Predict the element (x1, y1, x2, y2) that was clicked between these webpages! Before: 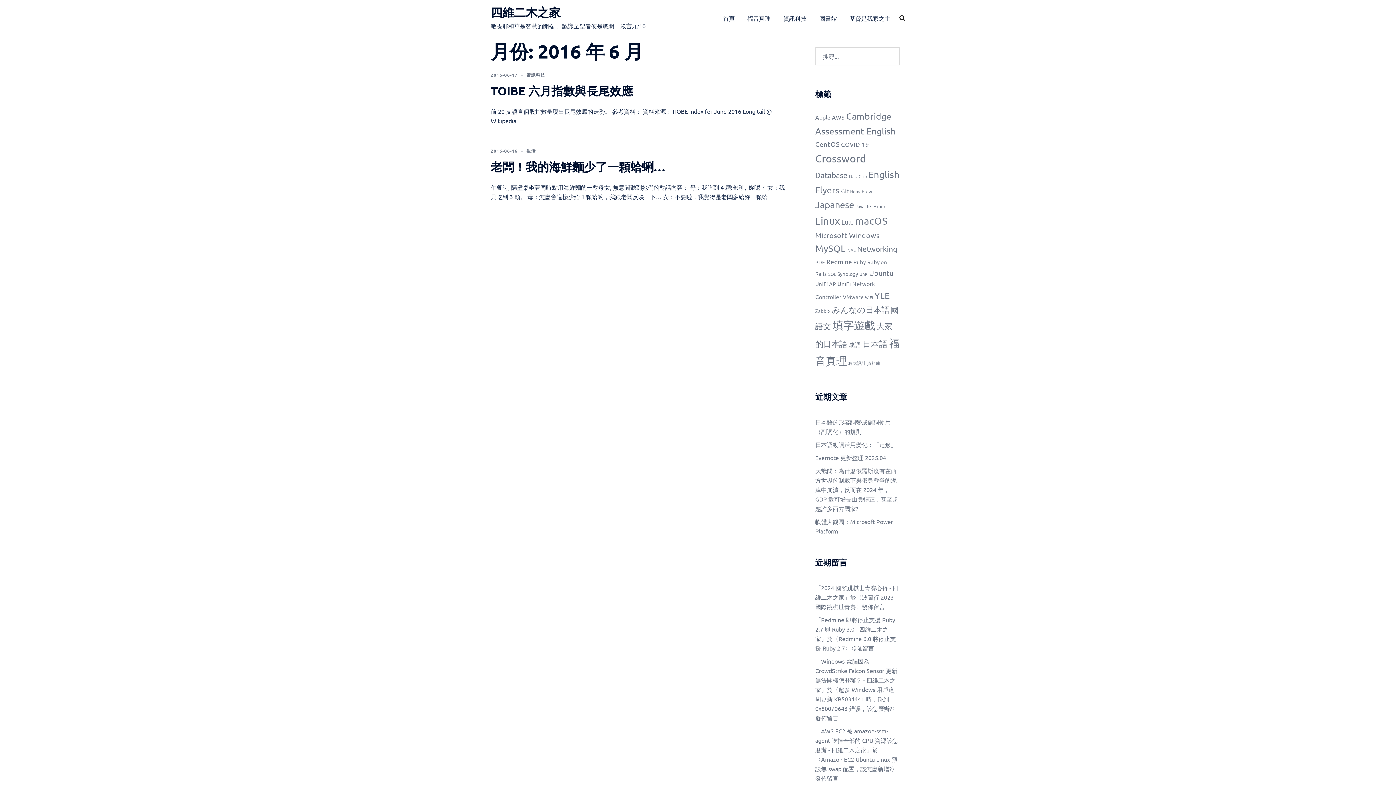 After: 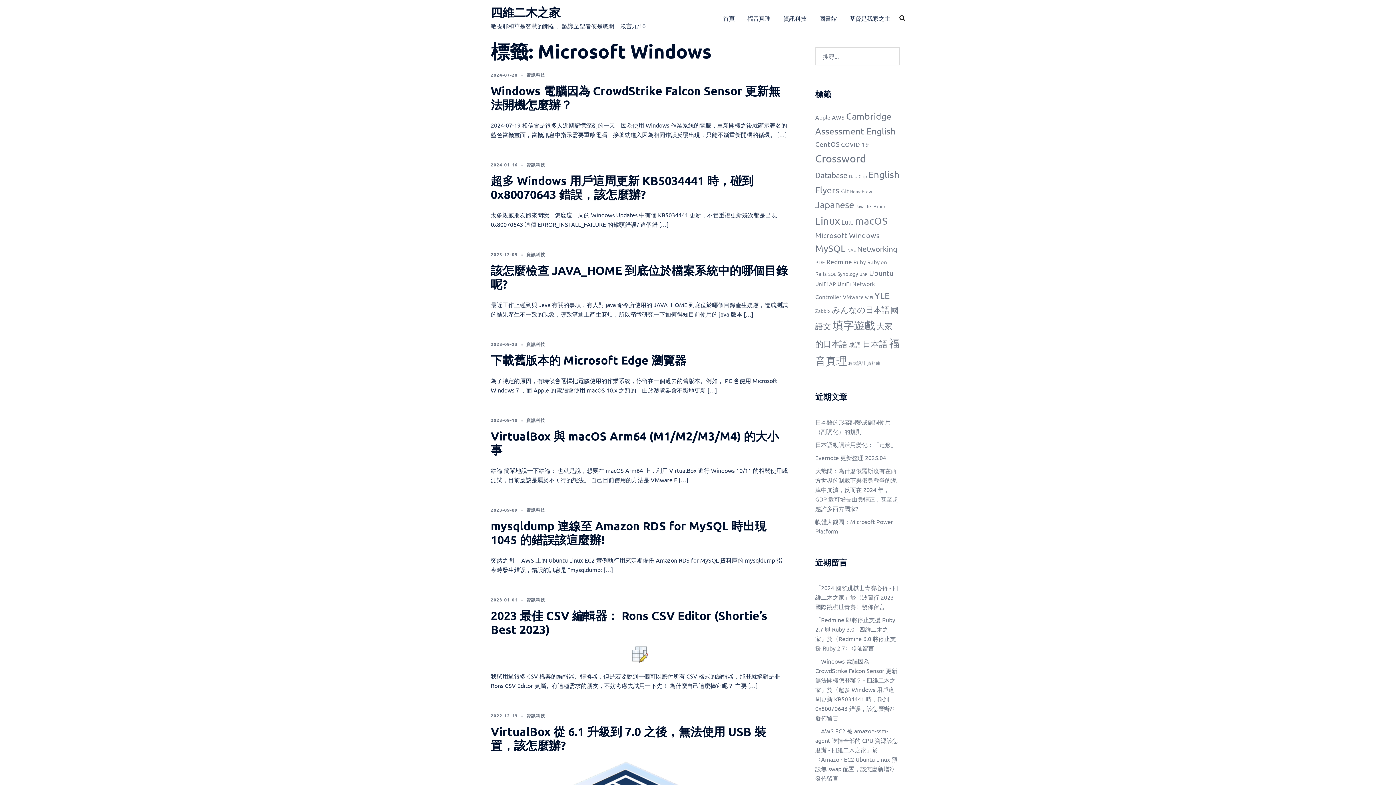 Action: bbox: (815, 230, 879, 239) label: Microsoft Windows (13 個項目)